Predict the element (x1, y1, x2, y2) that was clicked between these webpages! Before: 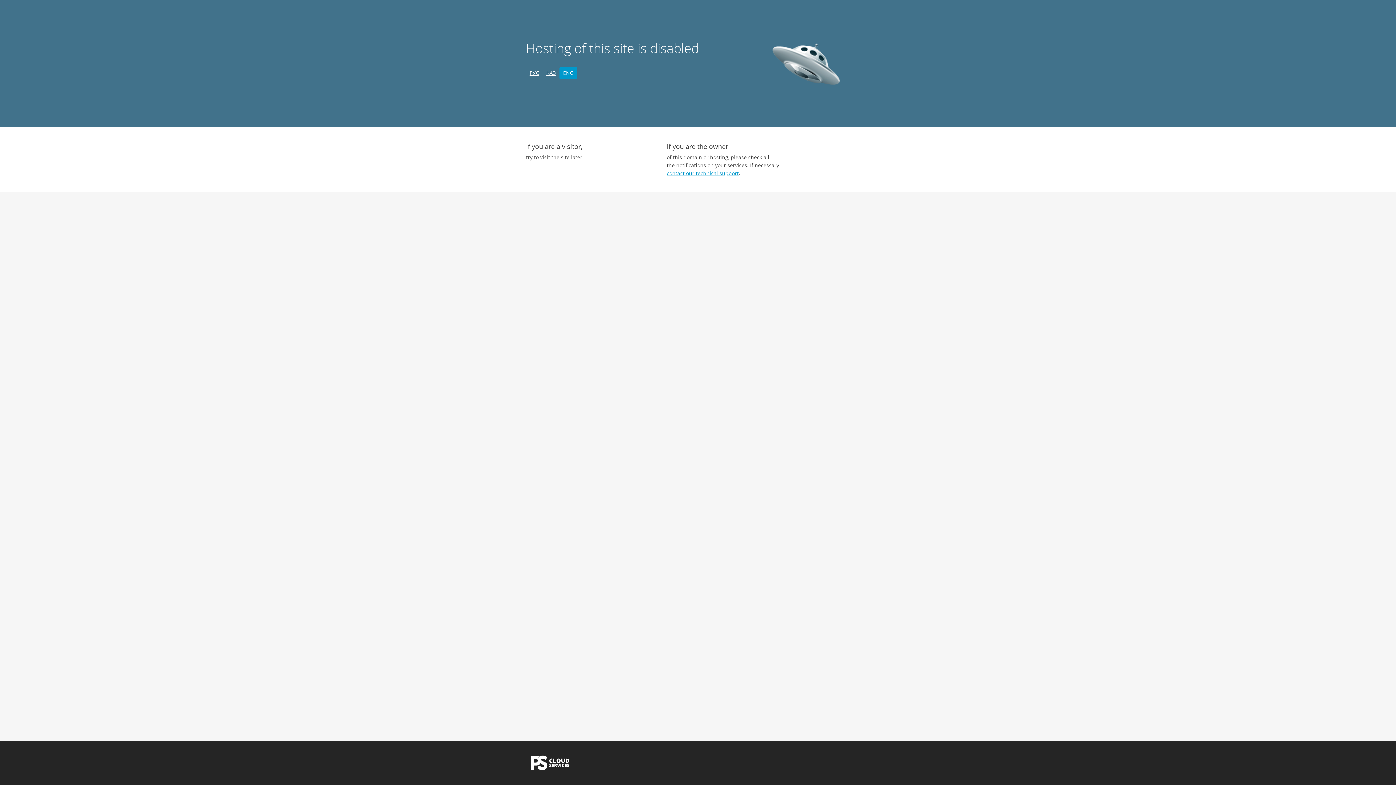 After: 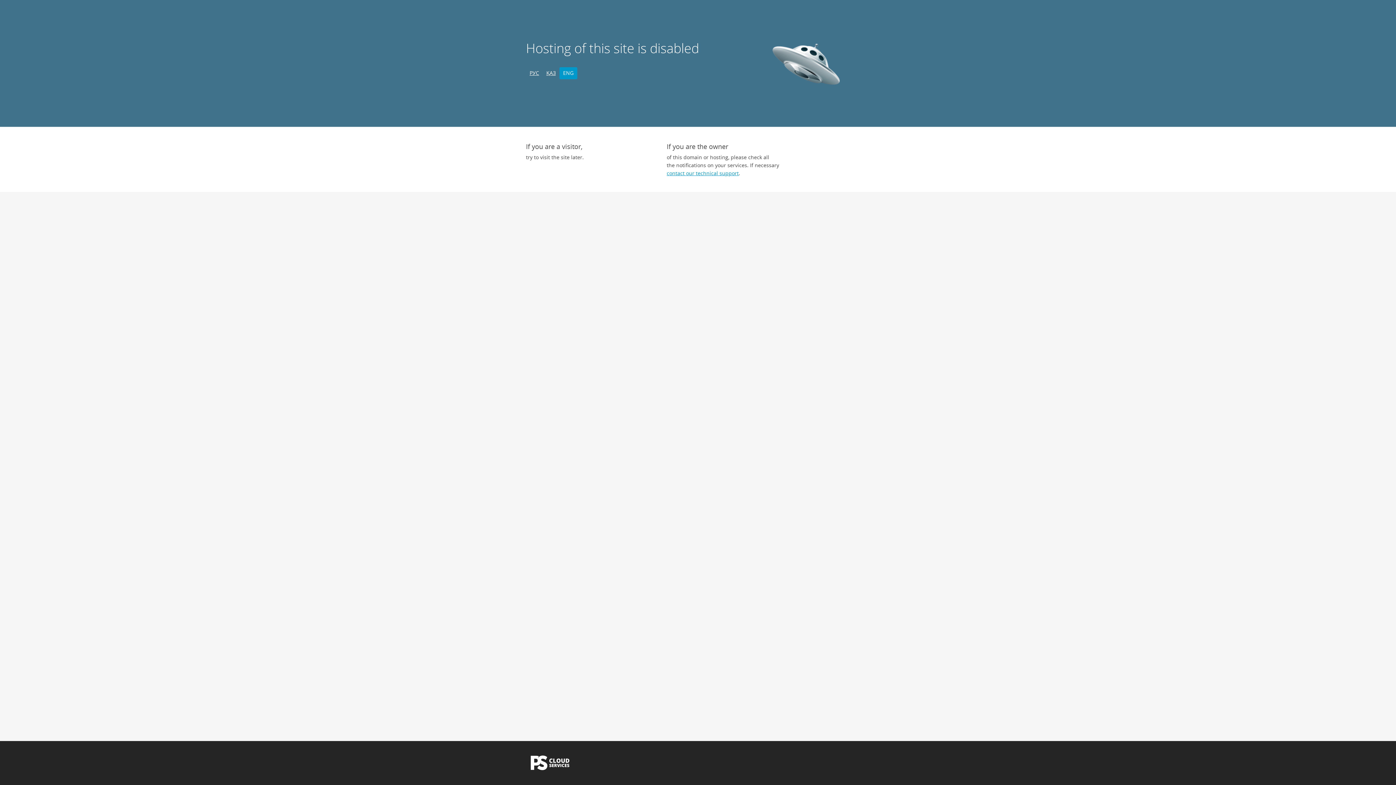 Action: bbox: (559, 67, 577, 79) label: ENG